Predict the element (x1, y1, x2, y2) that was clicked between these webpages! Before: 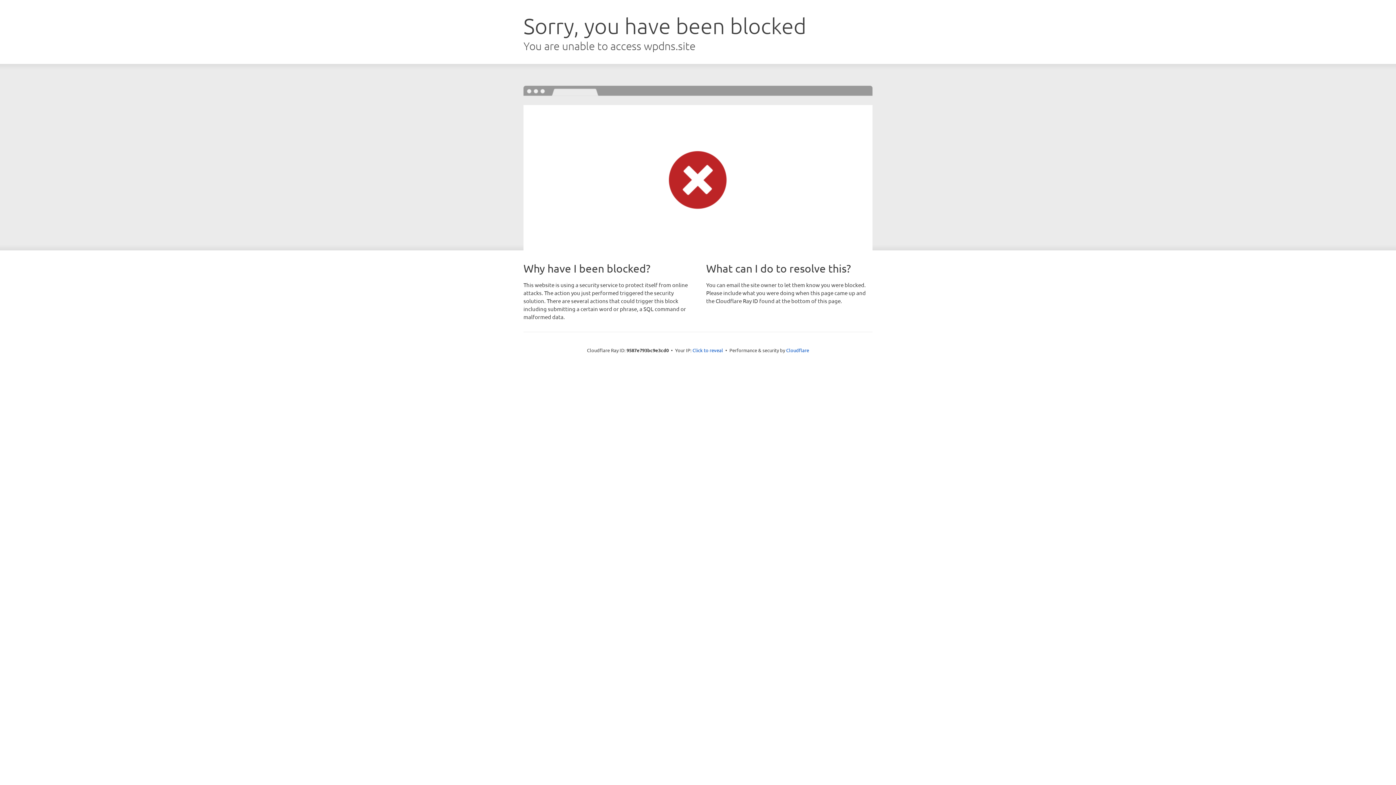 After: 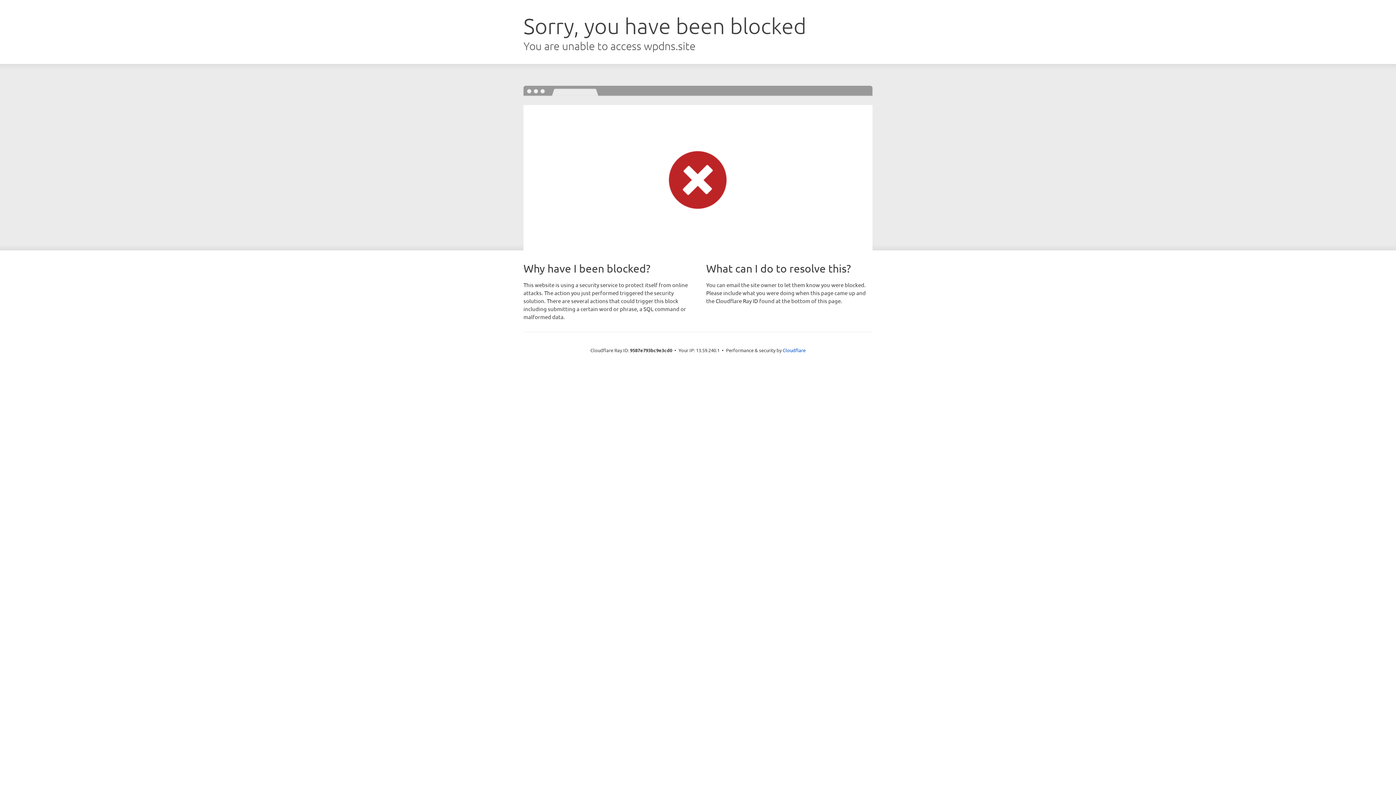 Action: bbox: (692, 346, 723, 353) label: Click to reveal